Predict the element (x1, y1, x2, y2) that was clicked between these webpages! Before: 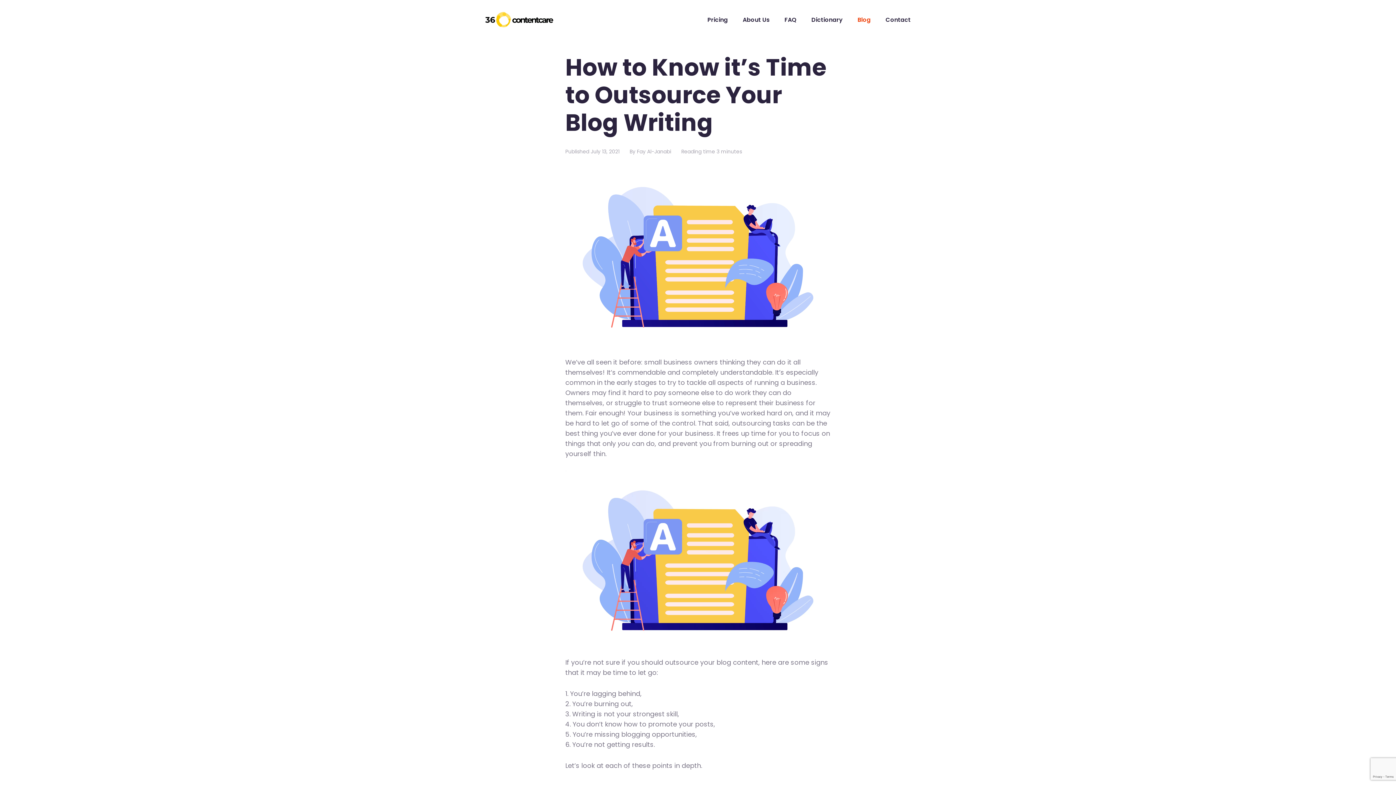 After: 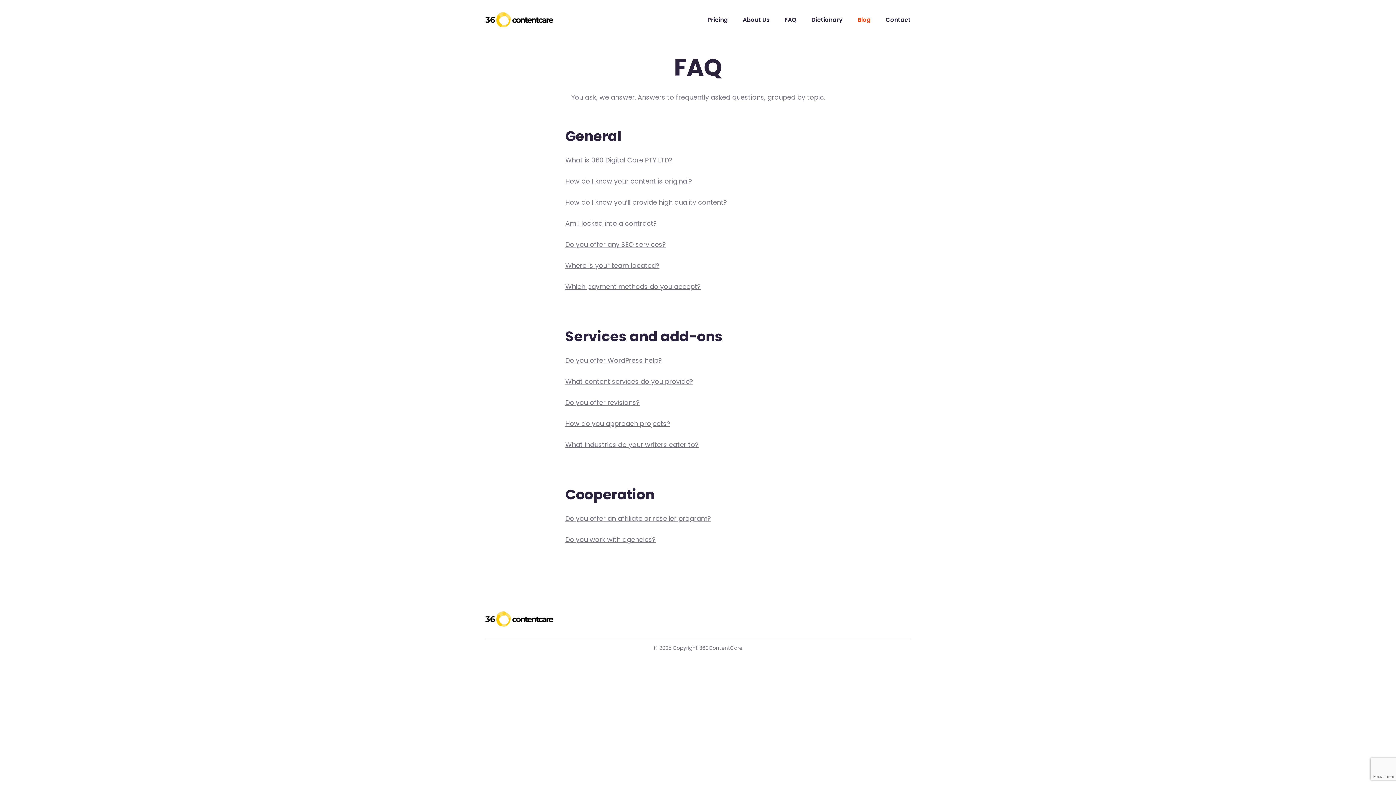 Action: label: FAQ bbox: (784, 16, 796, 23)